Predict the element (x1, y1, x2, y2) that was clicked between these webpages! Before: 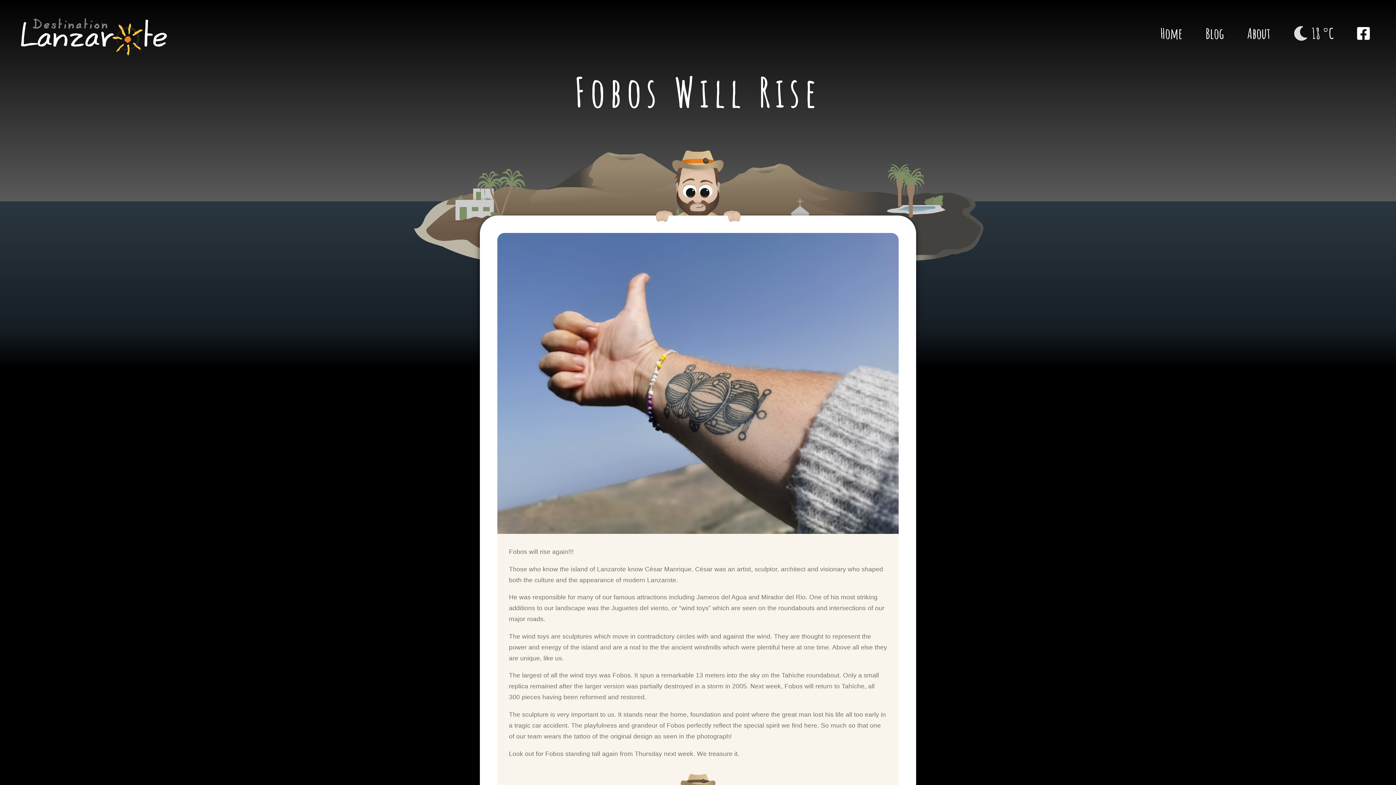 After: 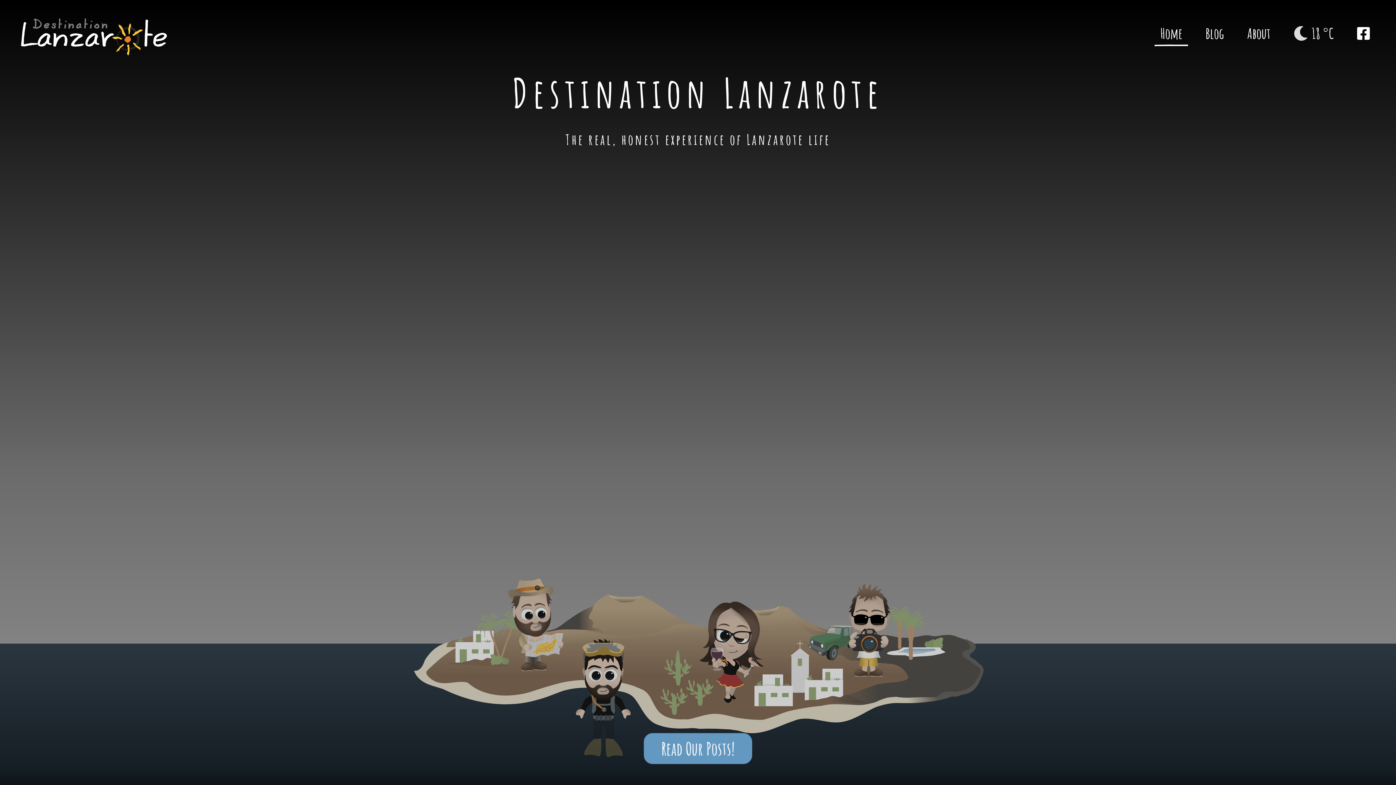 Action: label: Home bbox: (1154, 18, 1188, 48)